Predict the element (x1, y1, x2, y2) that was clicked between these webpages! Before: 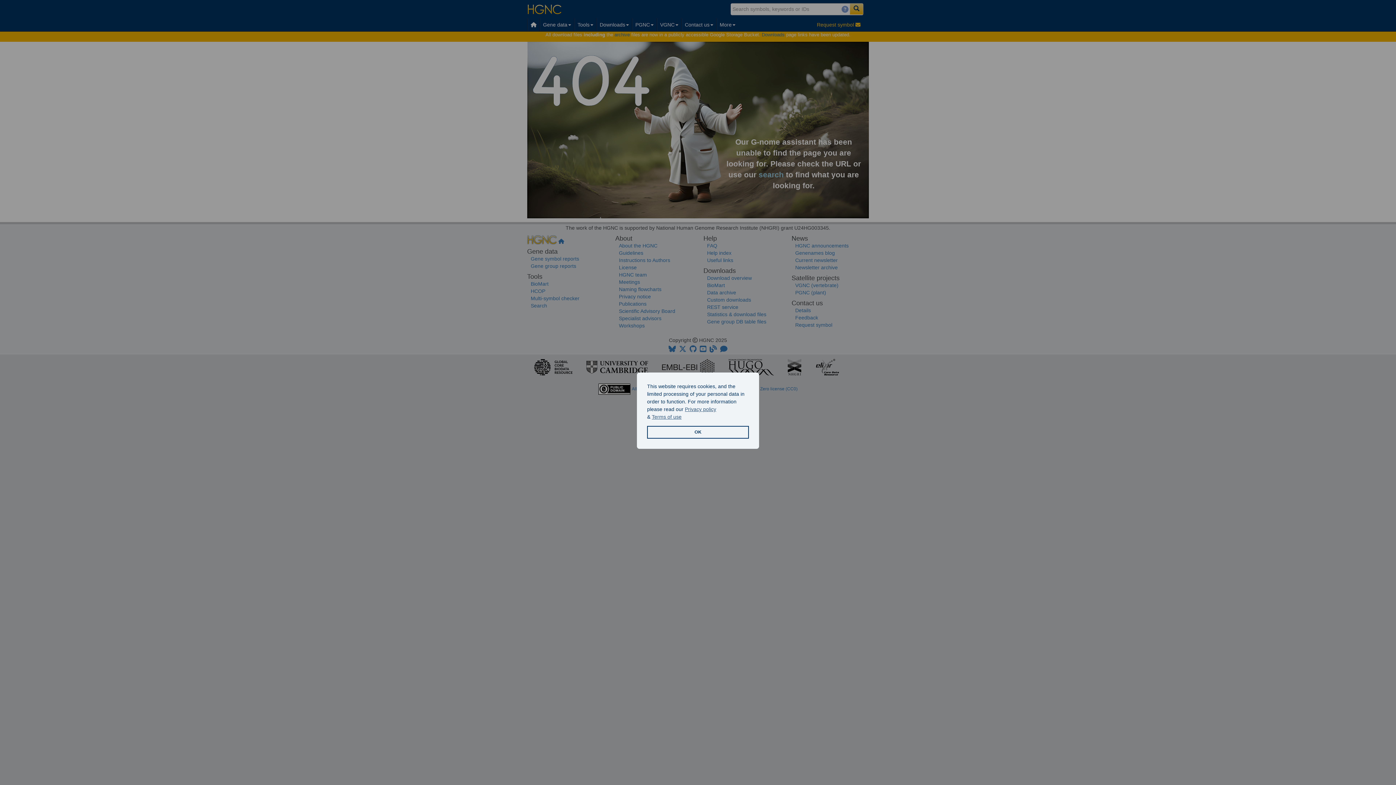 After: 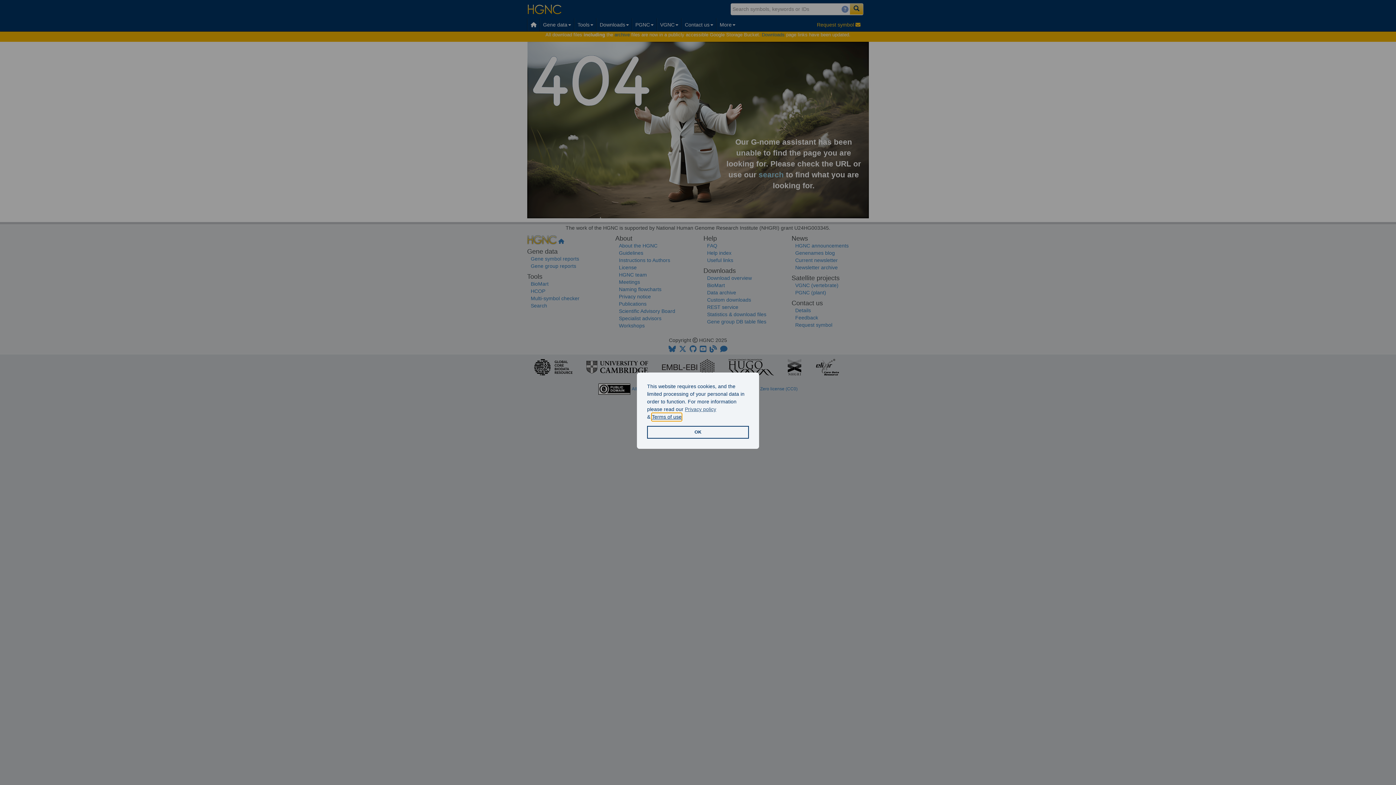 Action: label: learn more about our terms of use bbox: (652, 413, 681, 421)